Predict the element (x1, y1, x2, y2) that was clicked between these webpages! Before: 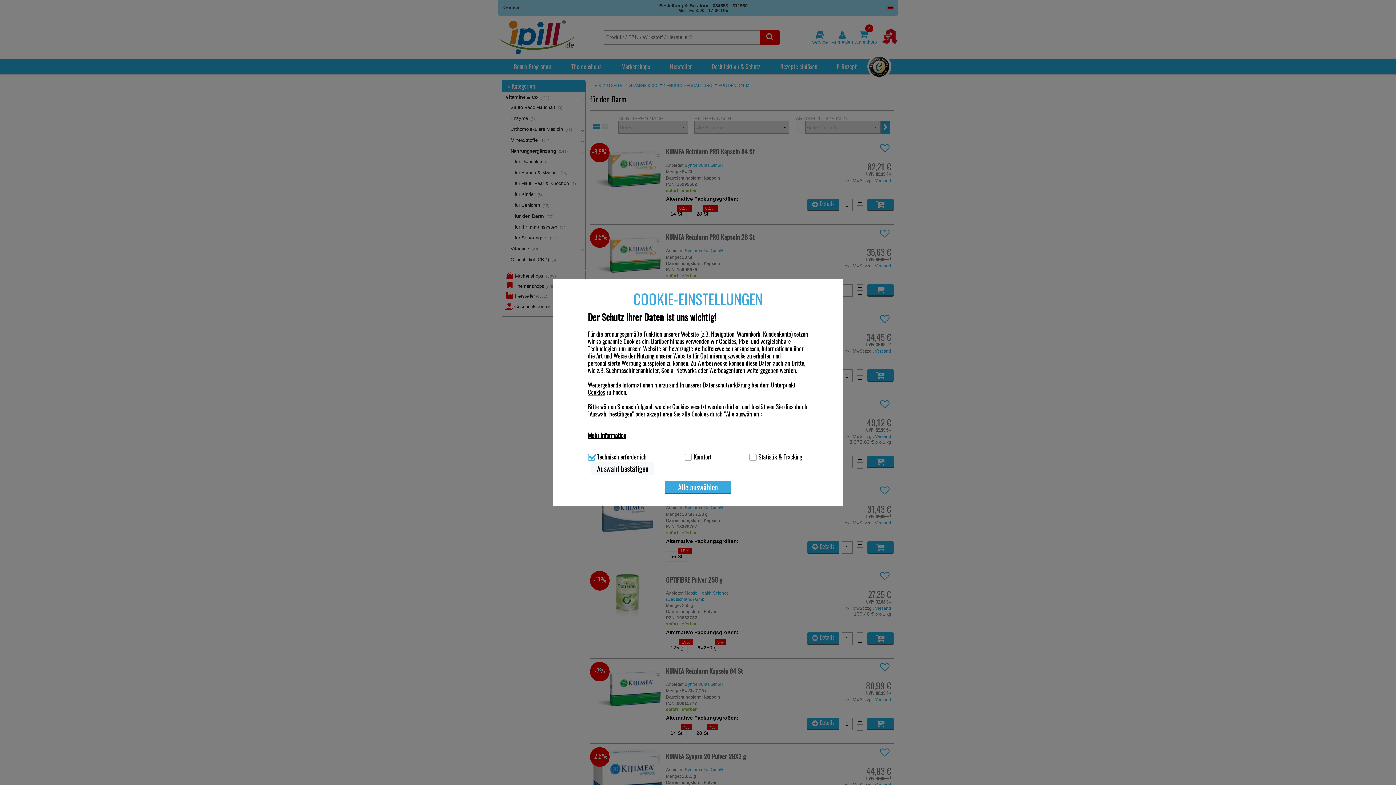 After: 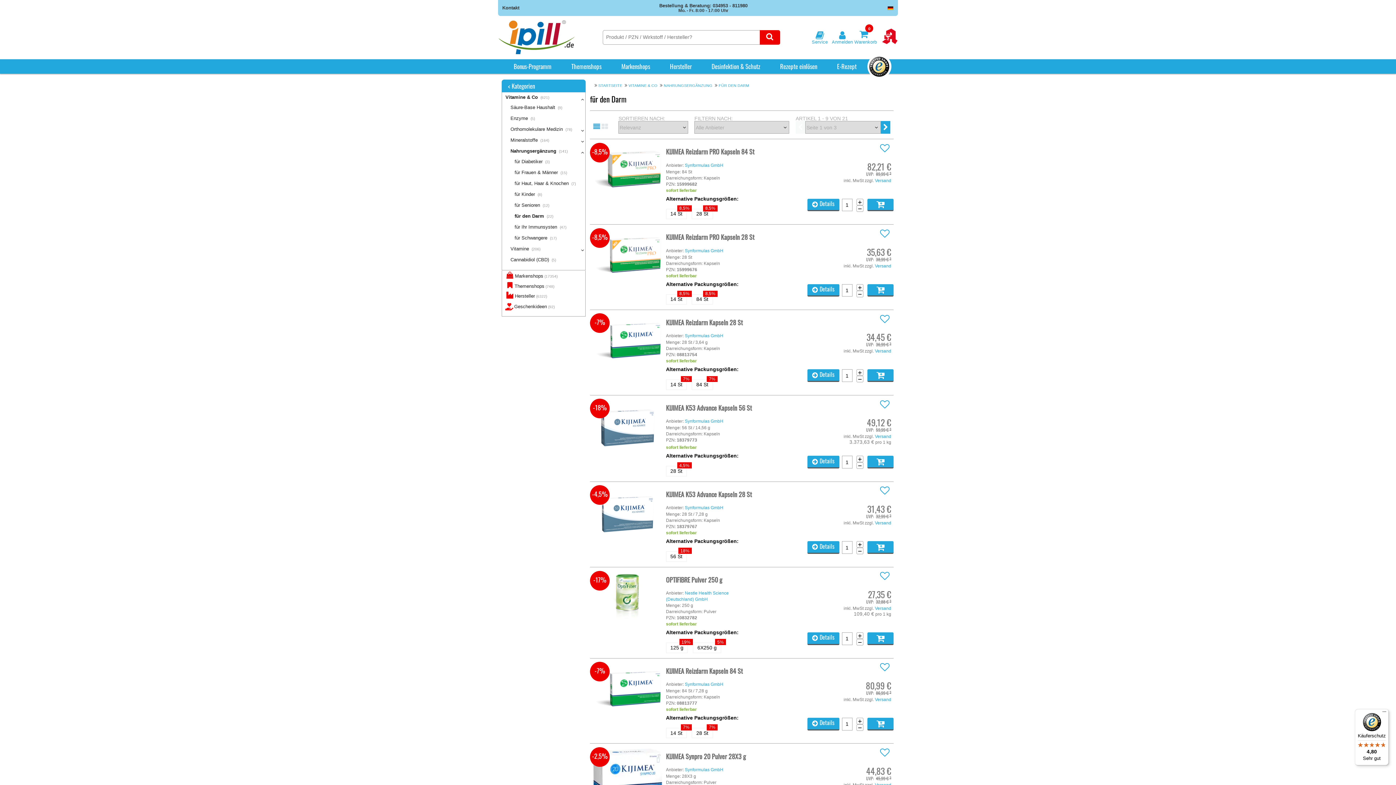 Action: bbox: (664, 481, 731, 494) label: Alle auswählen